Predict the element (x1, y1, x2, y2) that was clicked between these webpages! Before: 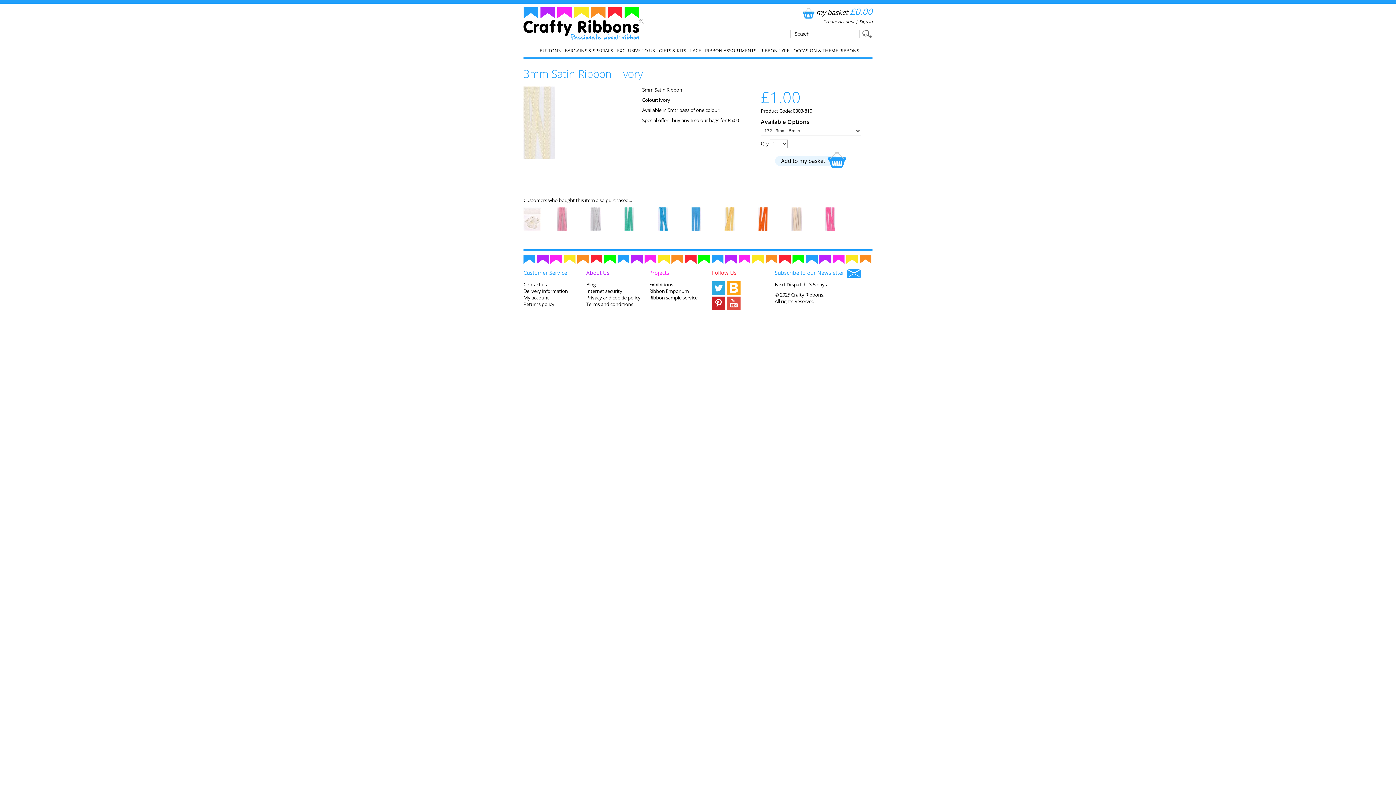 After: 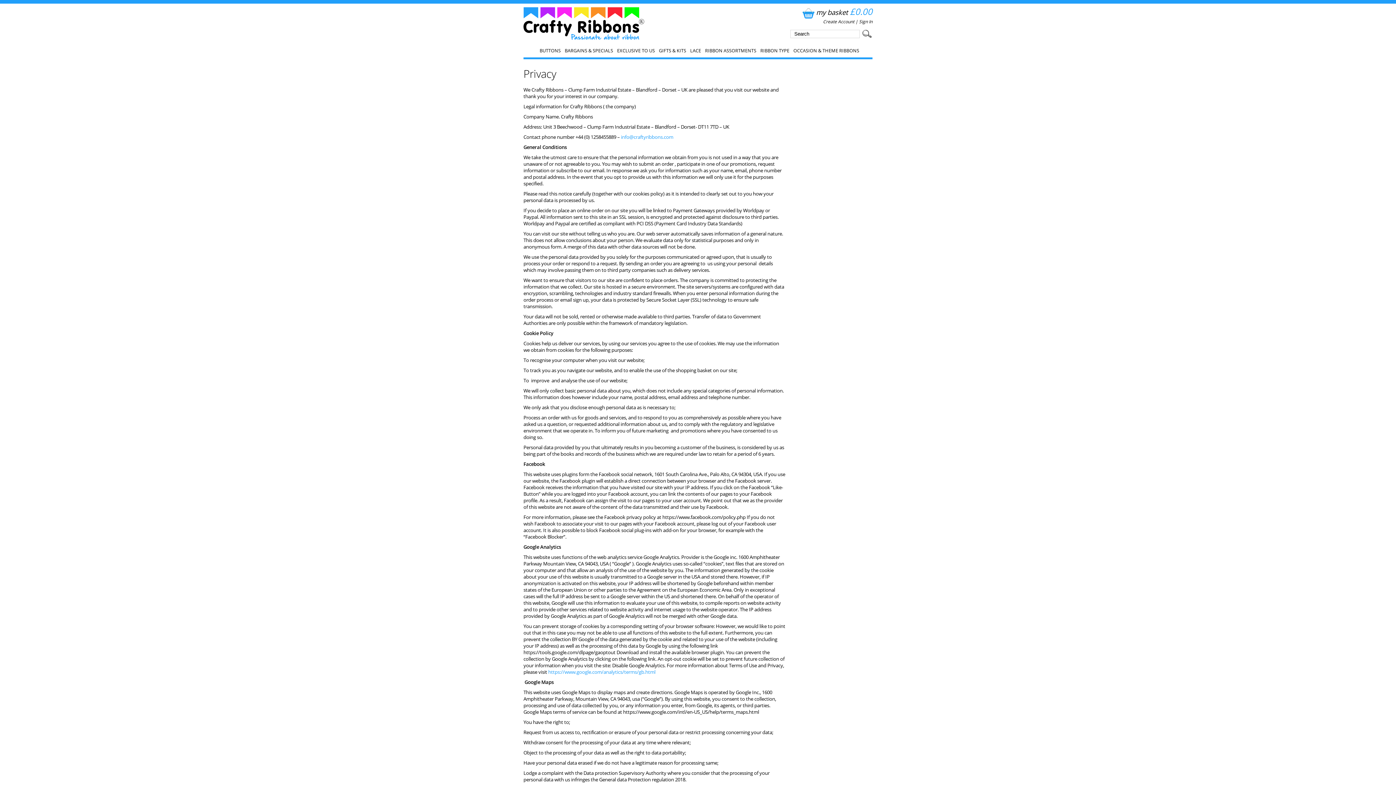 Action: label: Privacy and cookie policy bbox: (586, 294, 640, 301)